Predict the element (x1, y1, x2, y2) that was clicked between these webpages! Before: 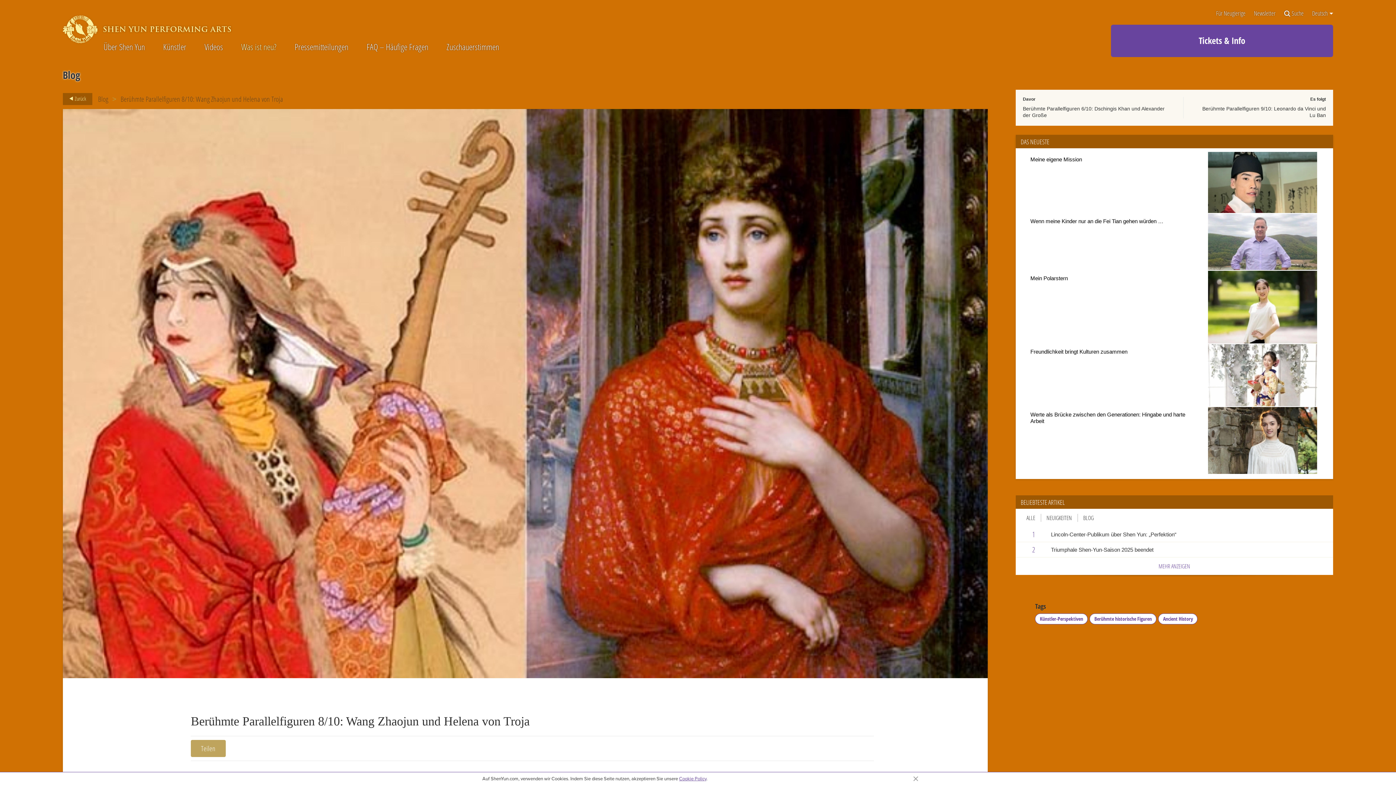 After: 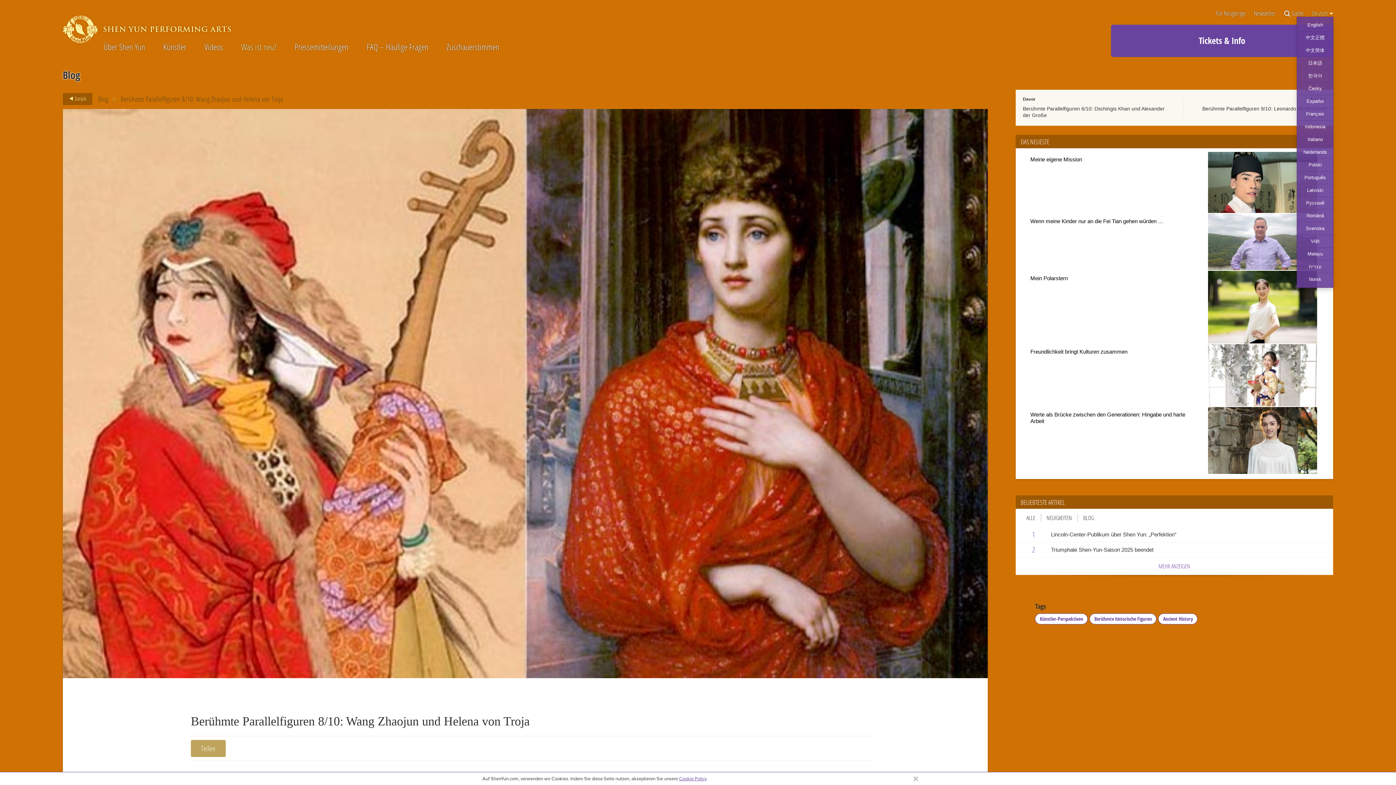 Action: label: Deutsch  bbox: (1312, 10, 1333, 16)